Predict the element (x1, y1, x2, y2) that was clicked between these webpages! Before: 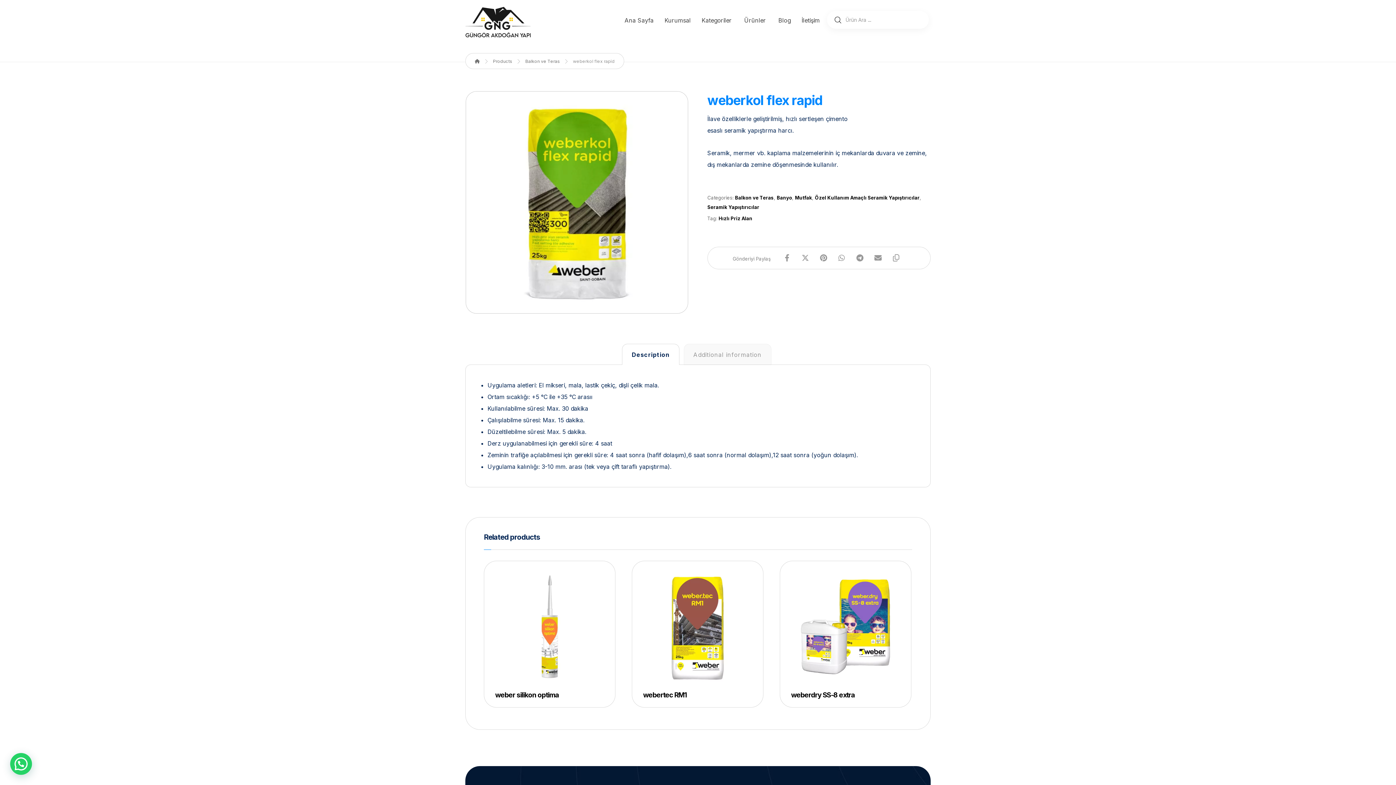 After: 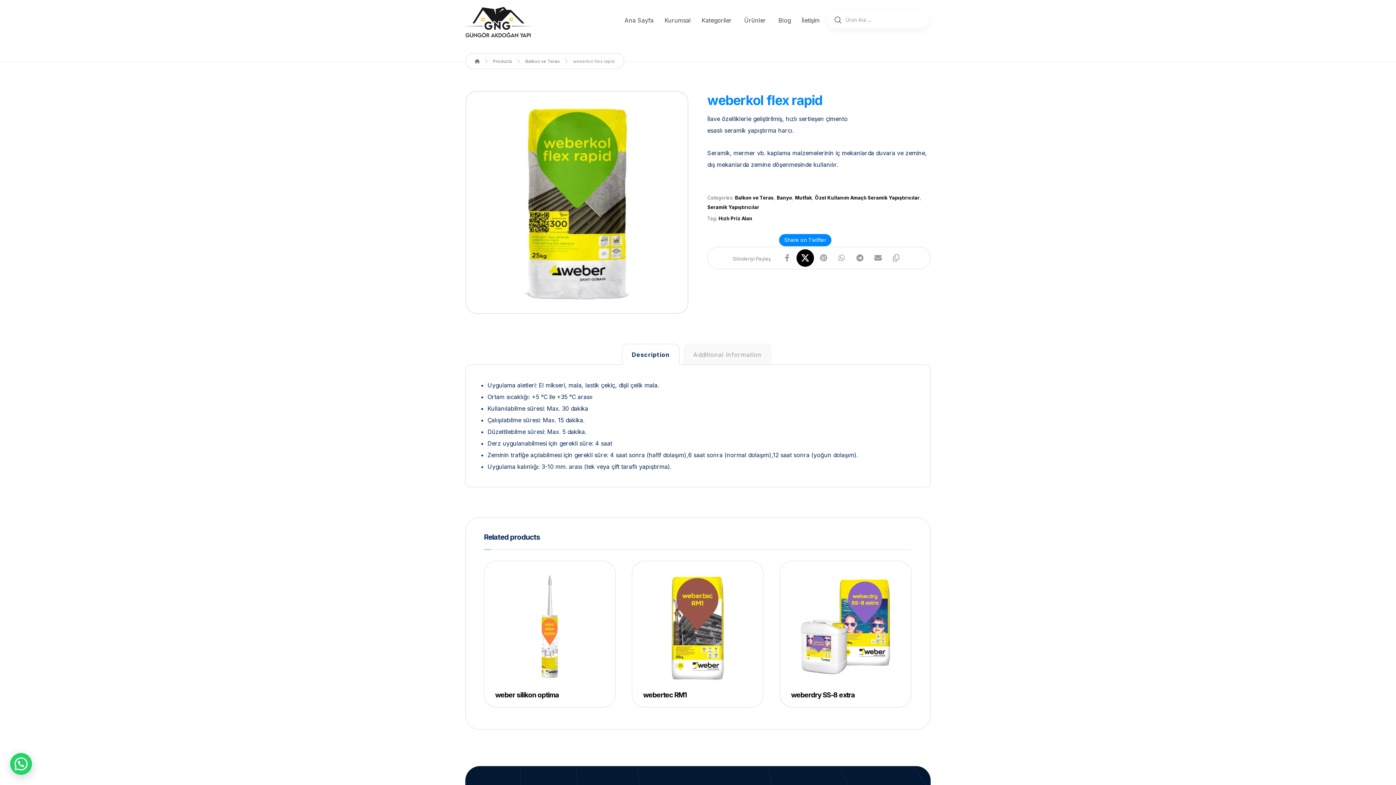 Action: bbox: (798, 250, 812, 265)